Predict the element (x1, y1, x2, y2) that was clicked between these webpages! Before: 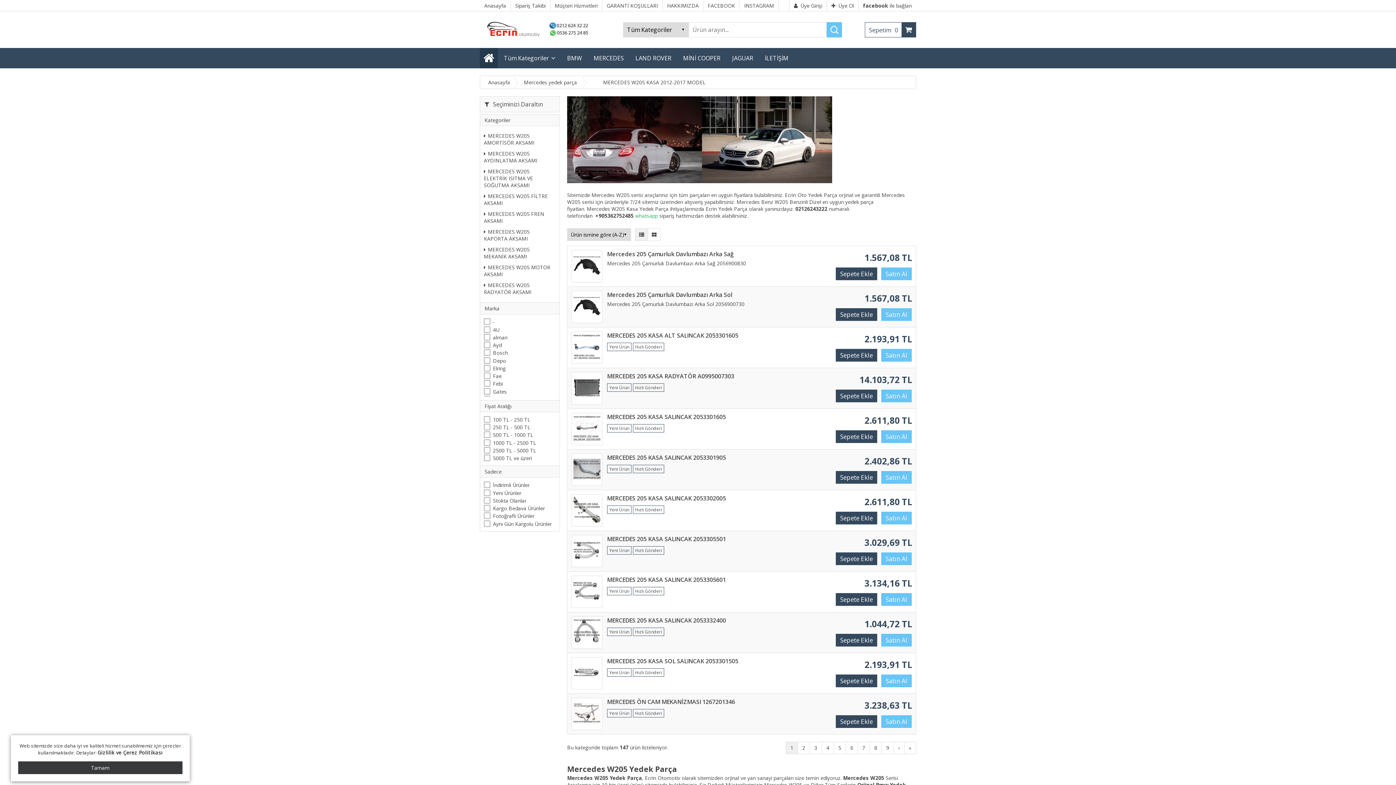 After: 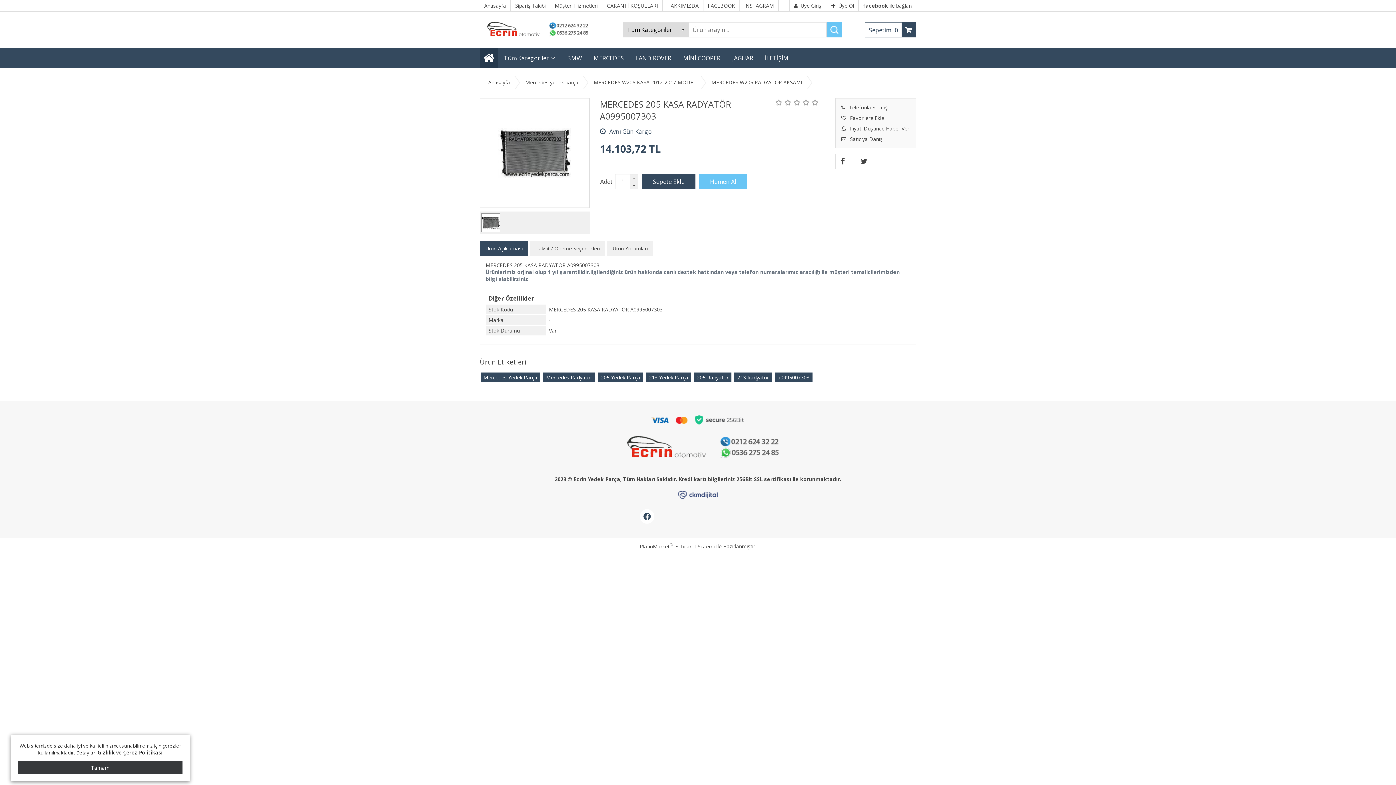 Action: bbox: (607, 372, 734, 380) label: MERCEDES 205 KASA RADYATÖR A0995007303